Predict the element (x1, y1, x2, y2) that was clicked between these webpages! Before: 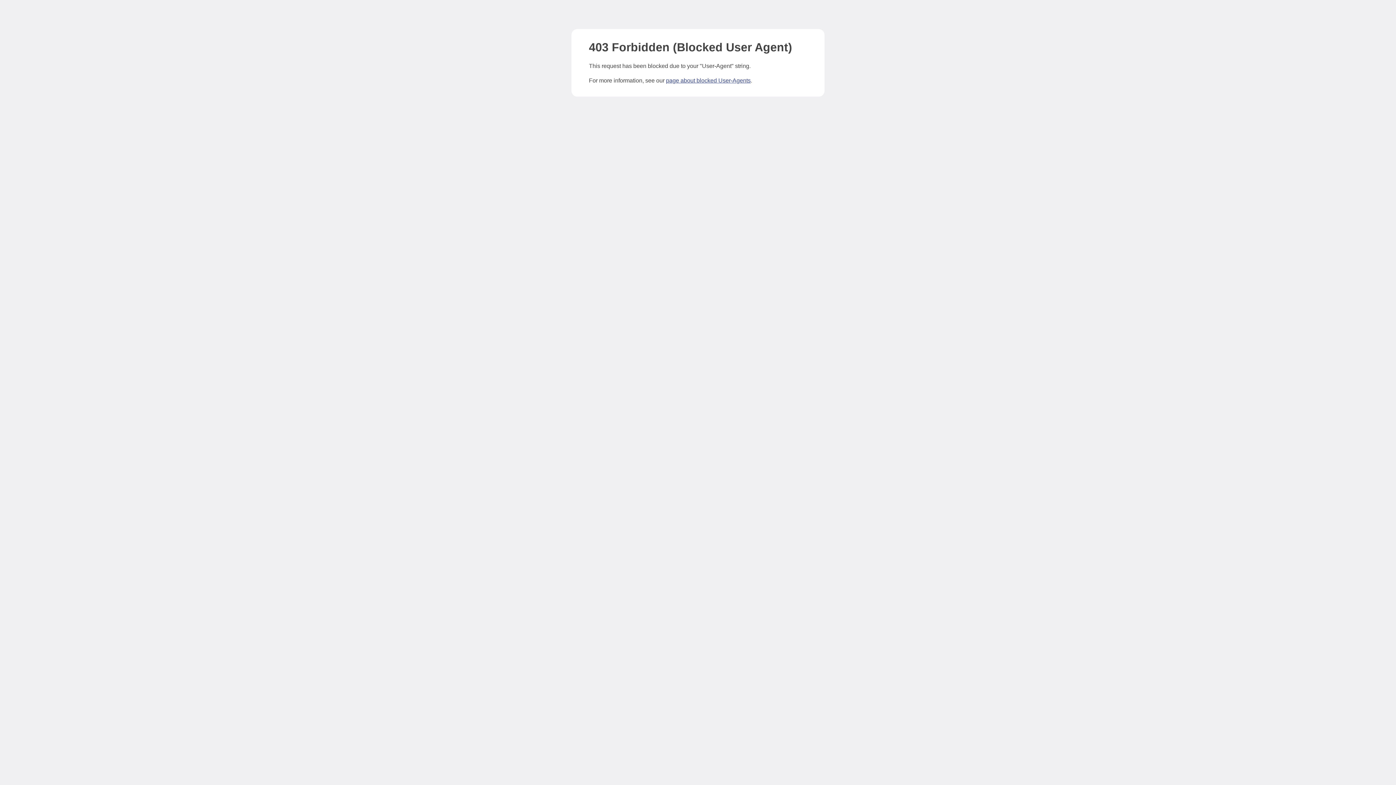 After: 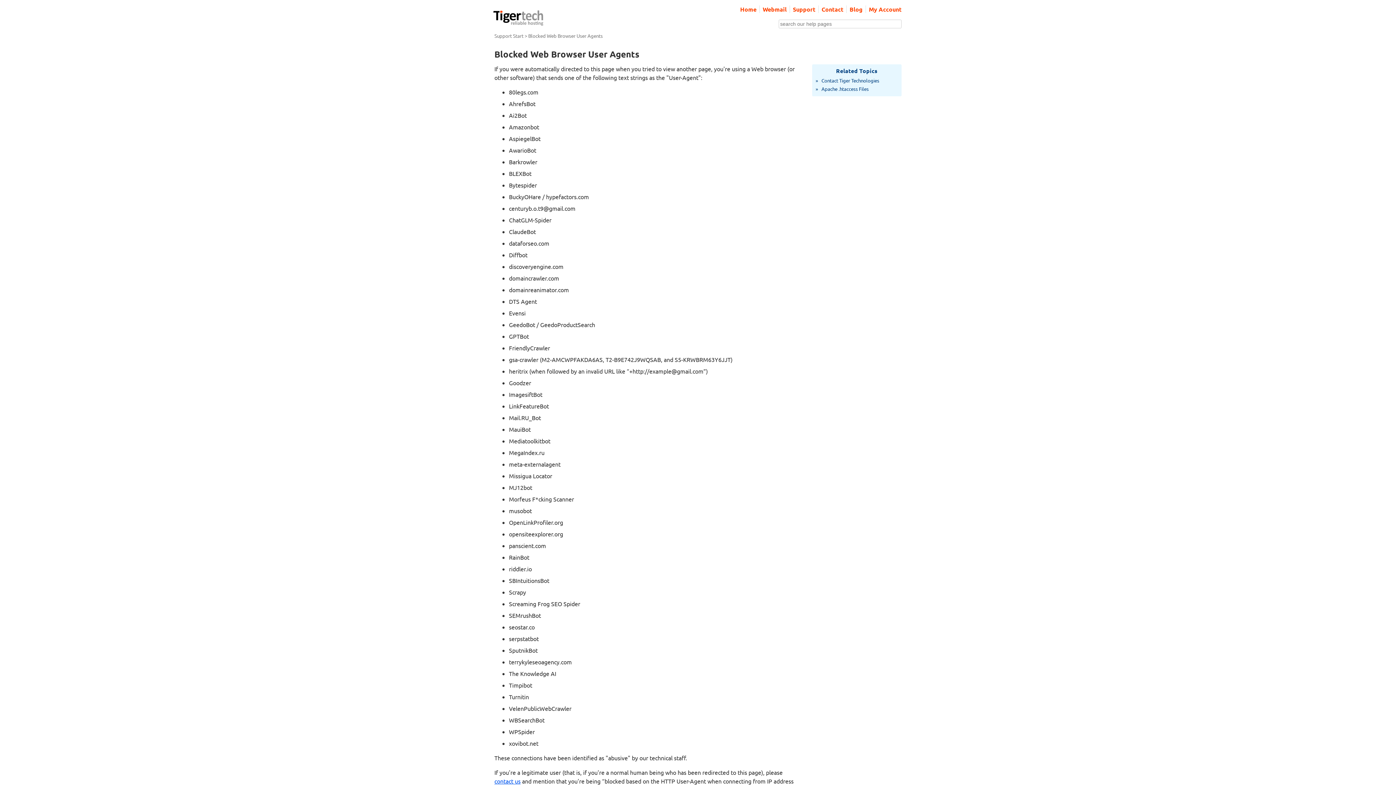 Action: label: page about blocked User-Agents bbox: (666, 77, 750, 83)